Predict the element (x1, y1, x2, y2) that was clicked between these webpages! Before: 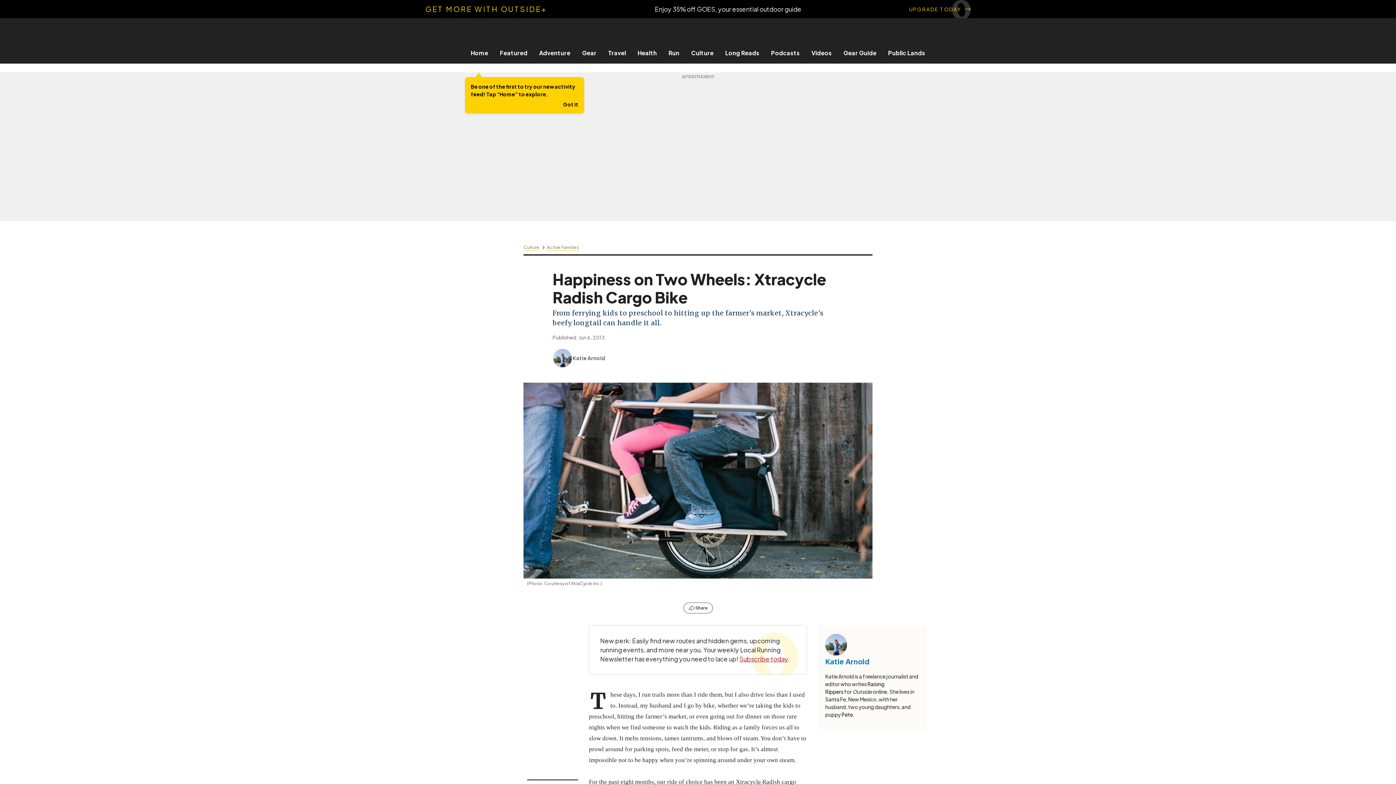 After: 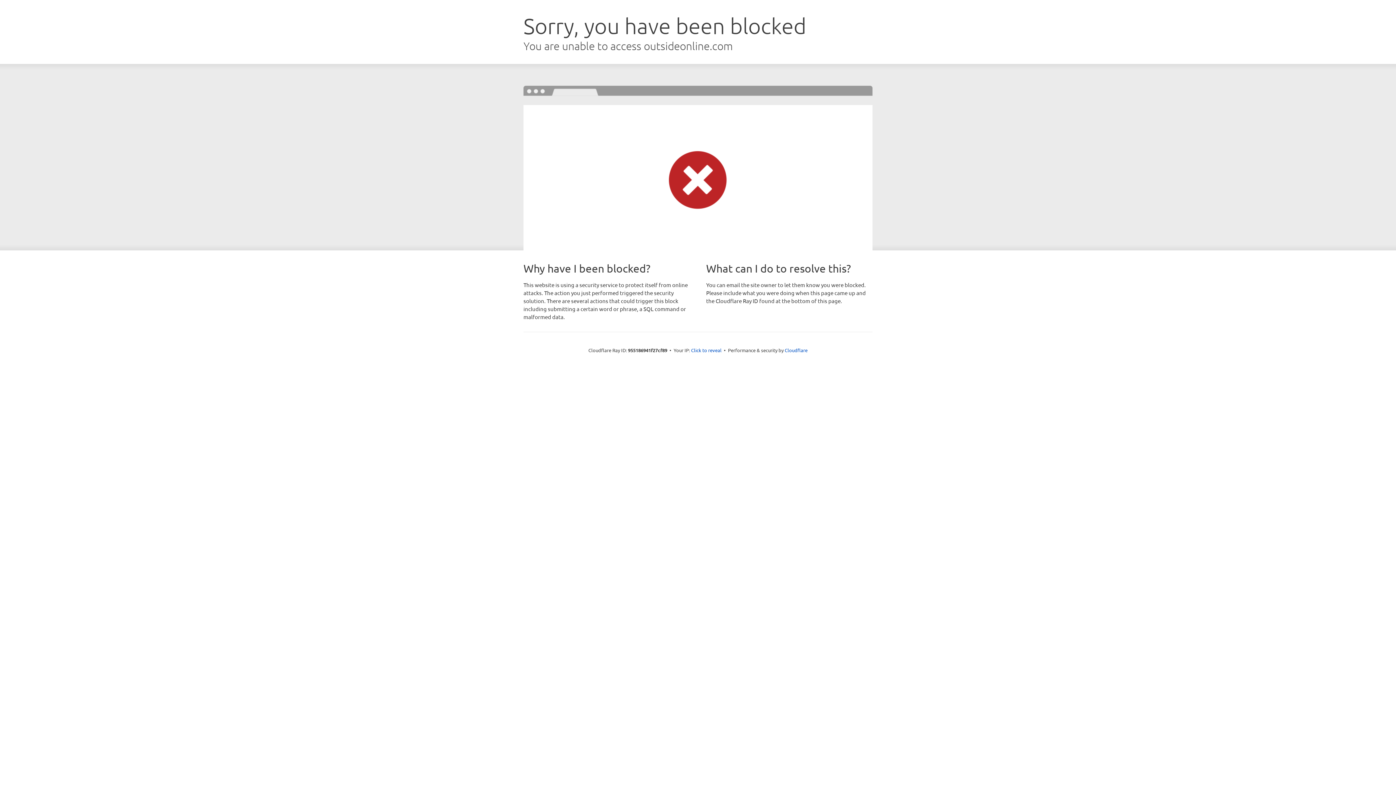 Action: label: Katie Arnold bbox: (825, 657, 872, 666)